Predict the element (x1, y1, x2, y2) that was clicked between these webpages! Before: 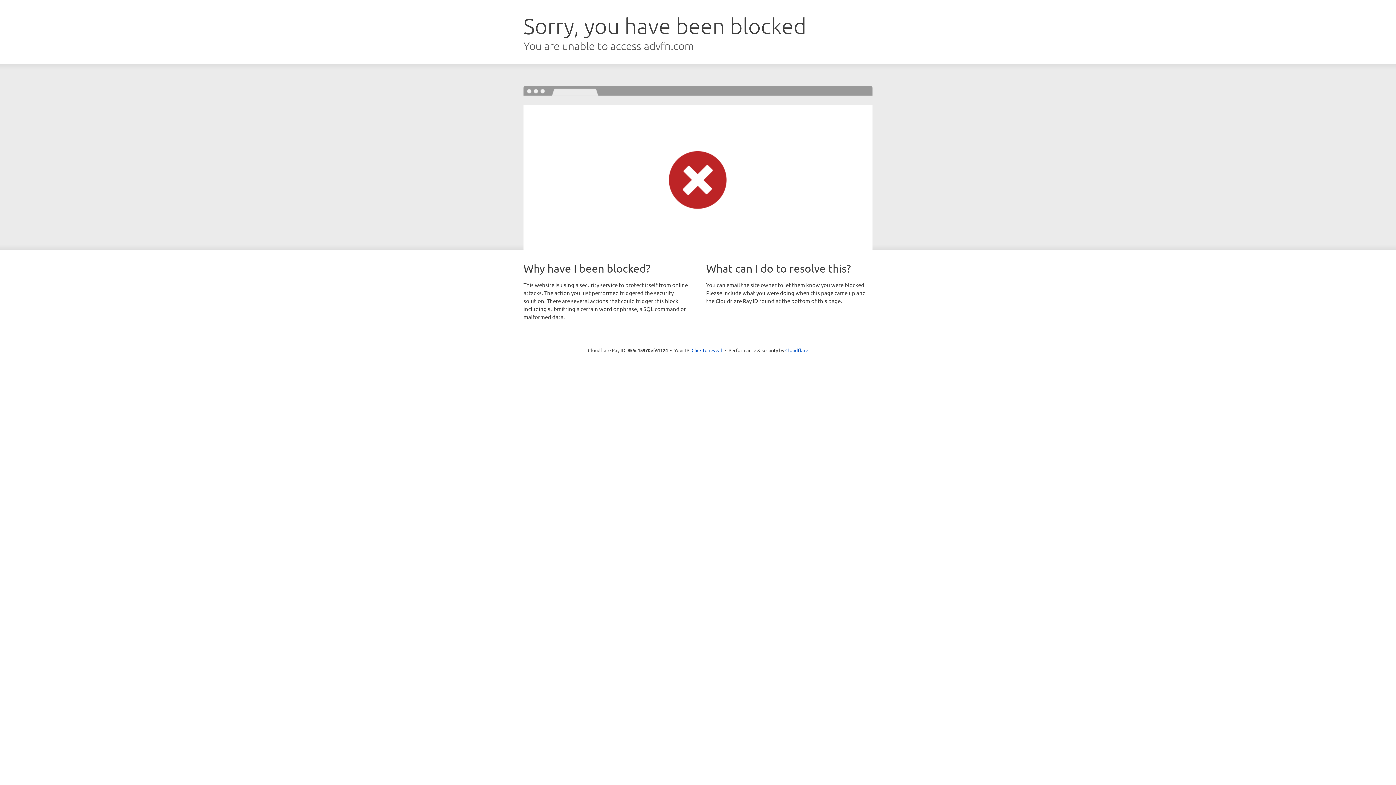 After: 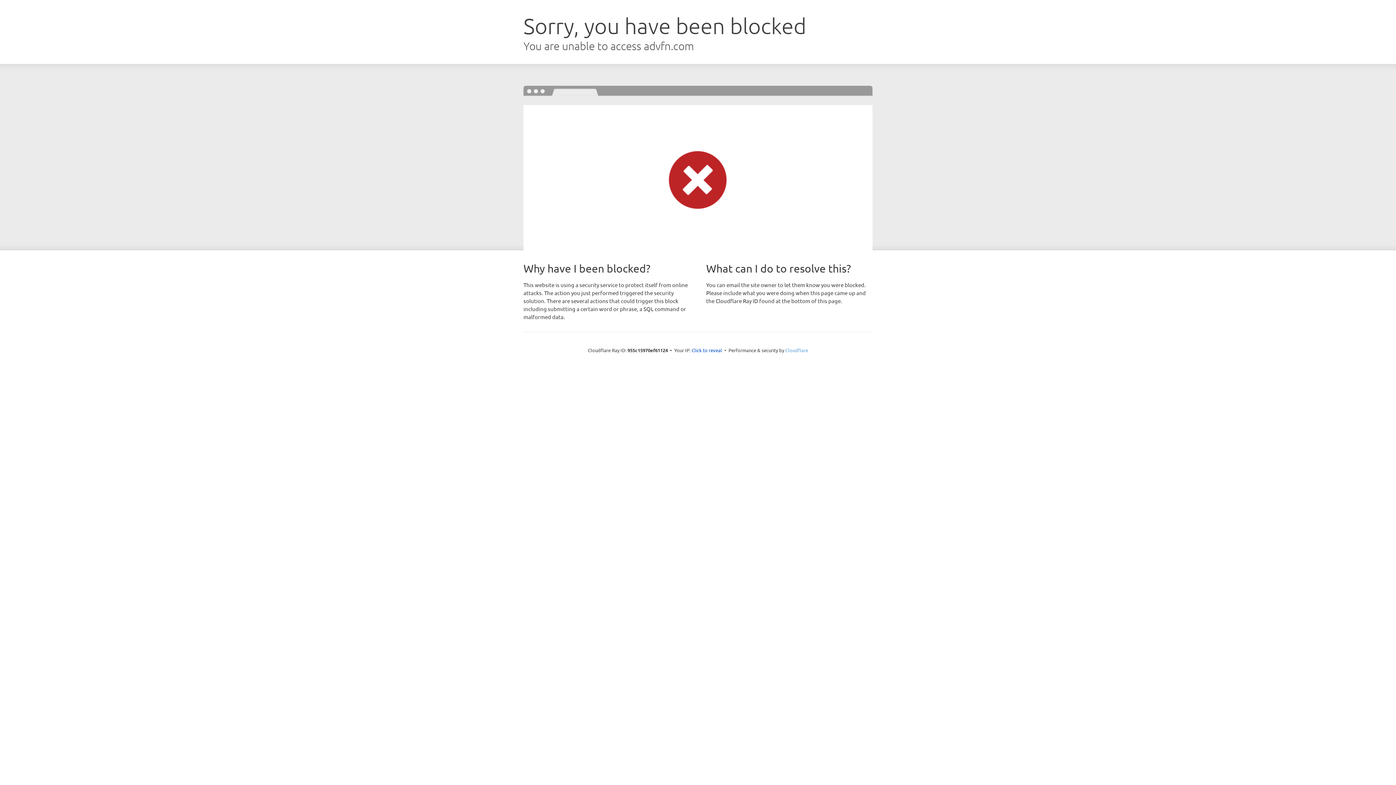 Action: label: Cloudflare bbox: (785, 347, 808, 353)